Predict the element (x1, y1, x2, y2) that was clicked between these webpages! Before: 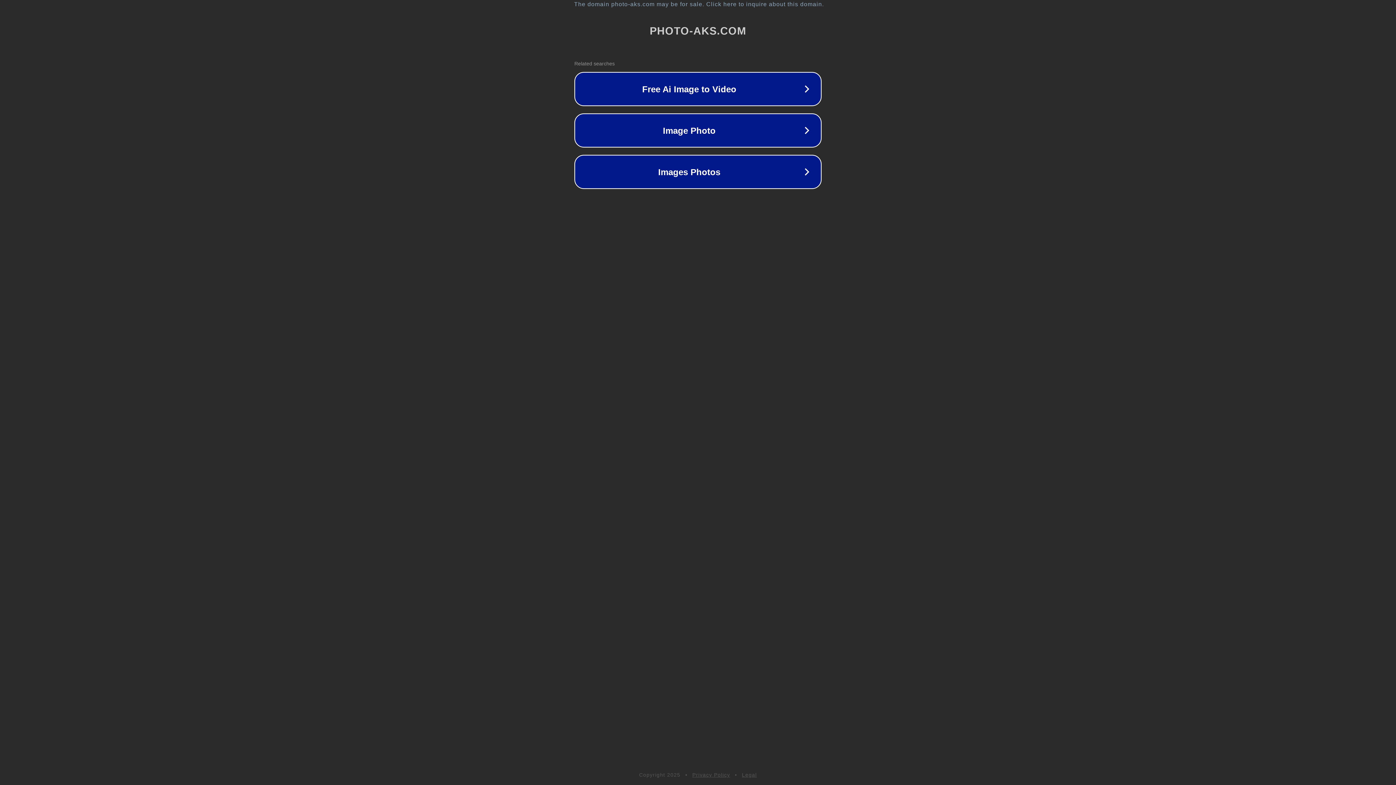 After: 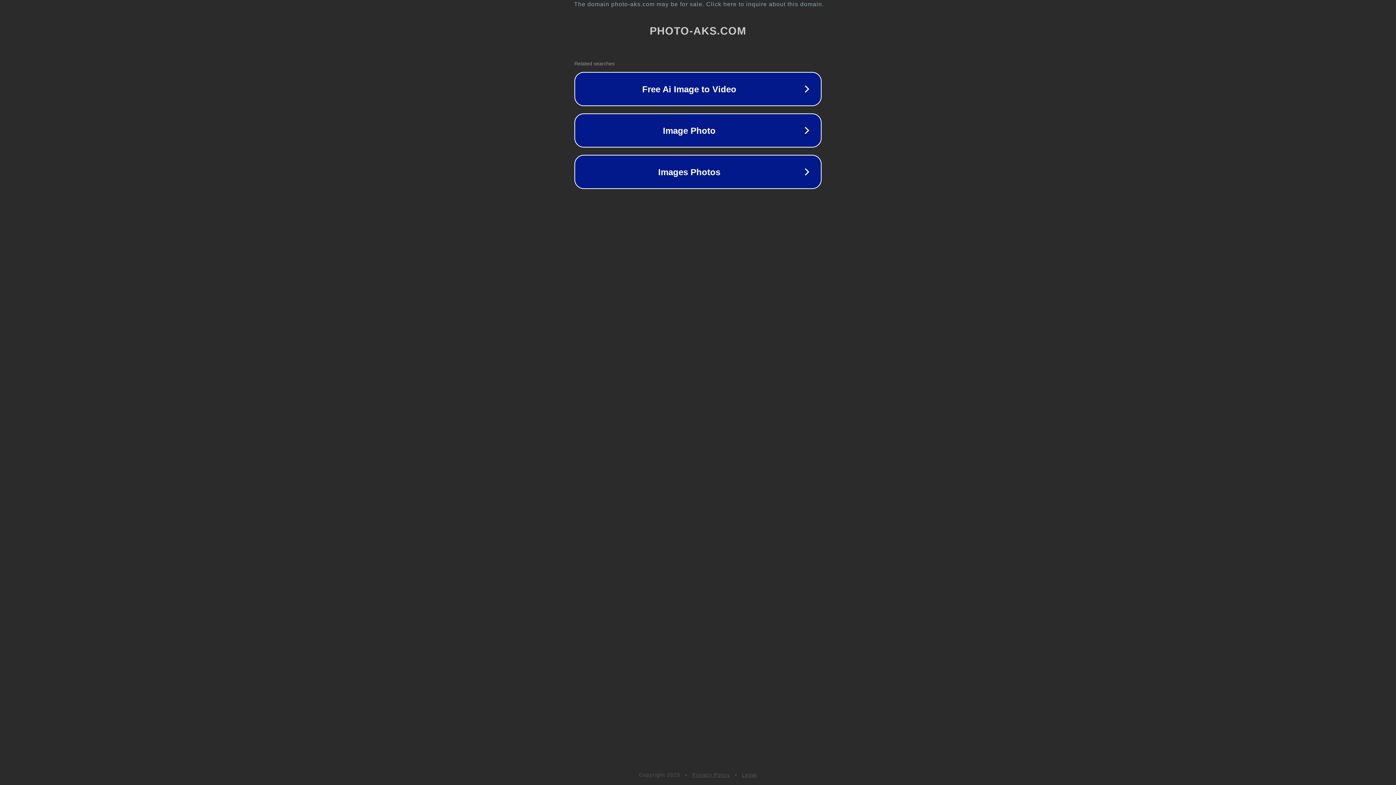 Action: bbox: (742, 772, 757, 778) label: Legal